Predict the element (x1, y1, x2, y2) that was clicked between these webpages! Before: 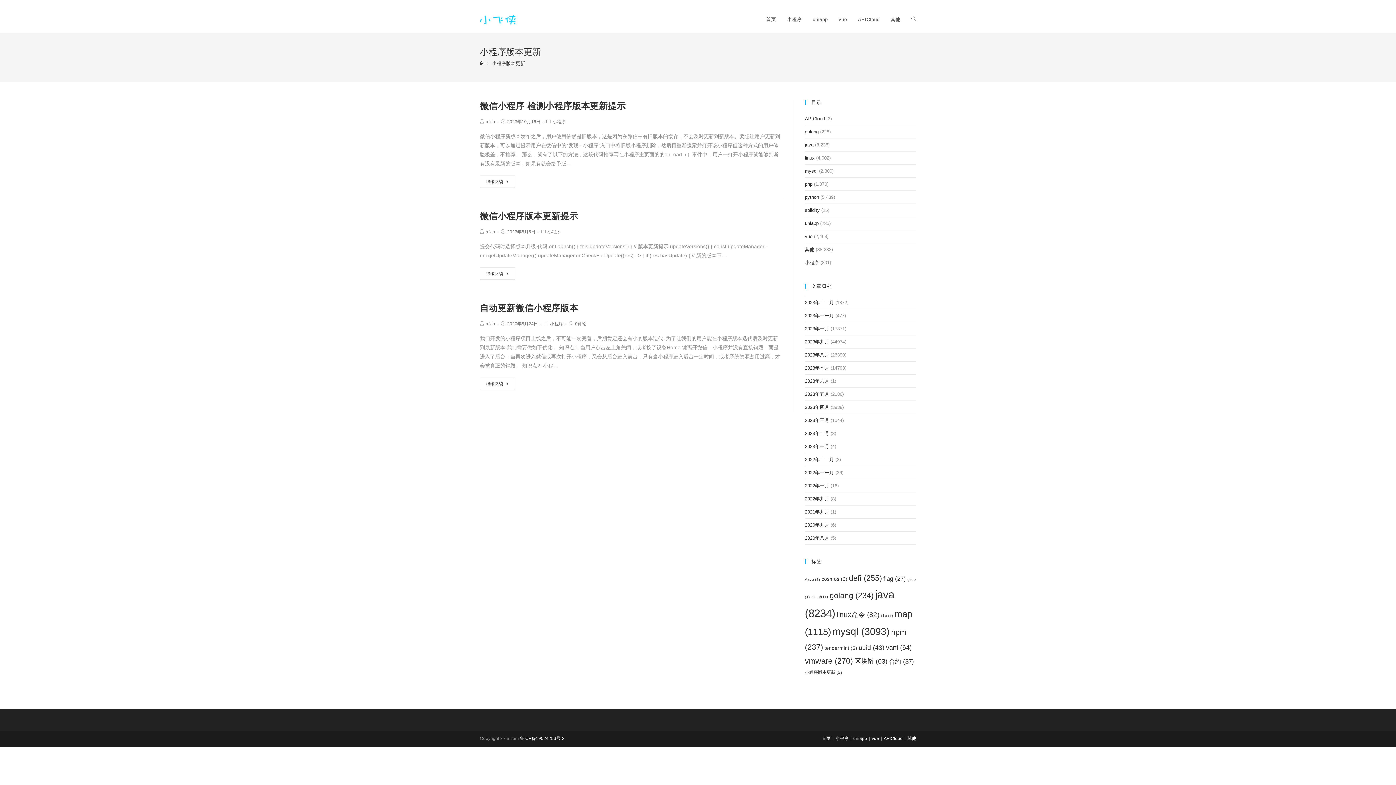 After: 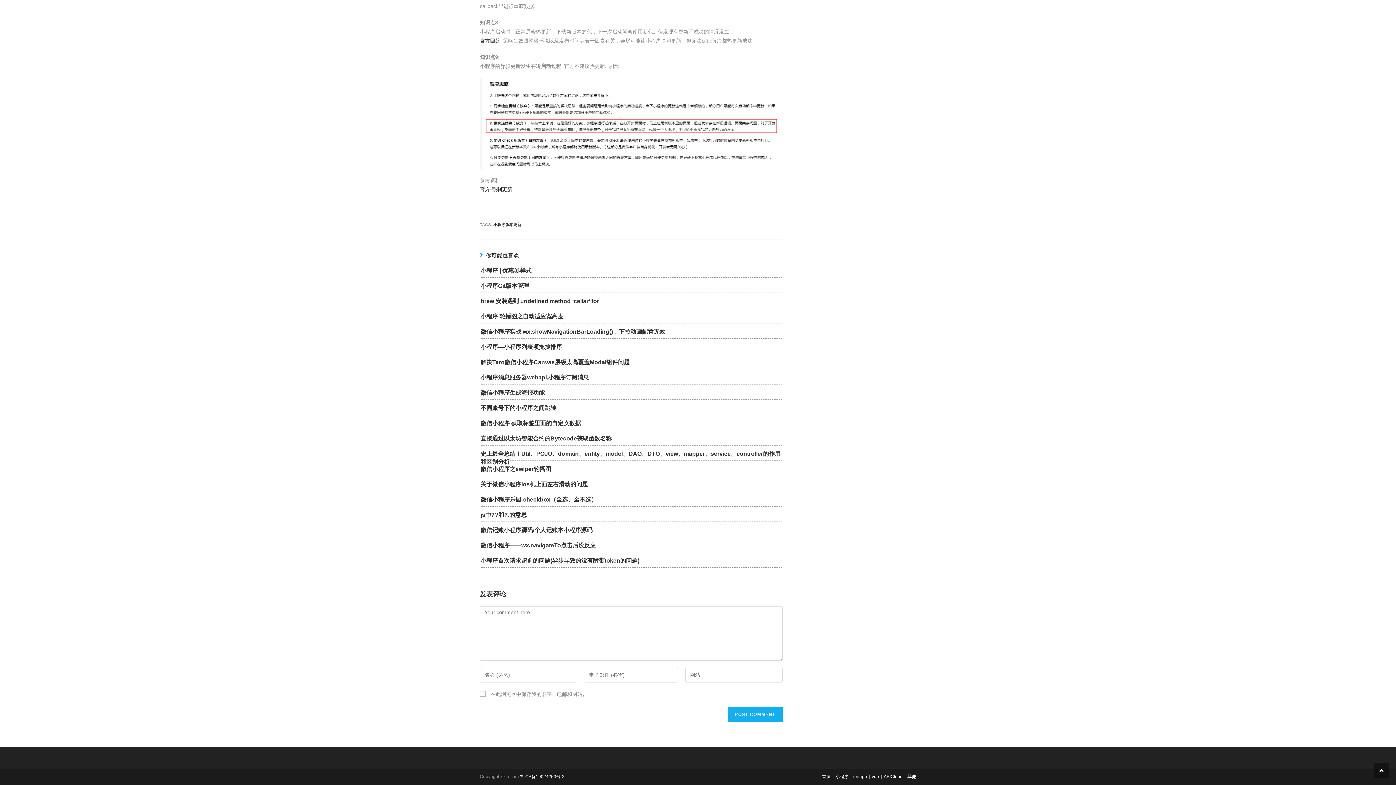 Action: bbox: (575, 321, 586, 326) label: 0评论